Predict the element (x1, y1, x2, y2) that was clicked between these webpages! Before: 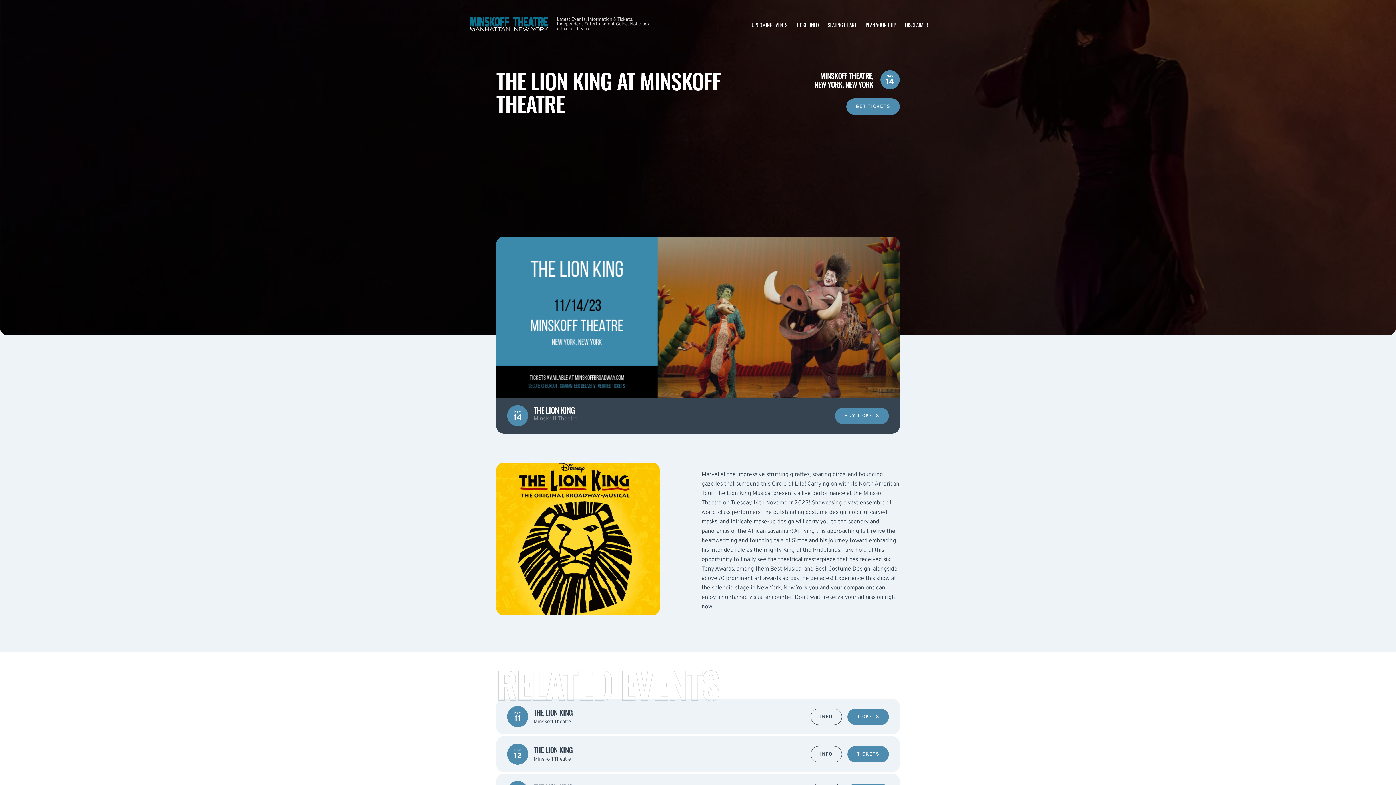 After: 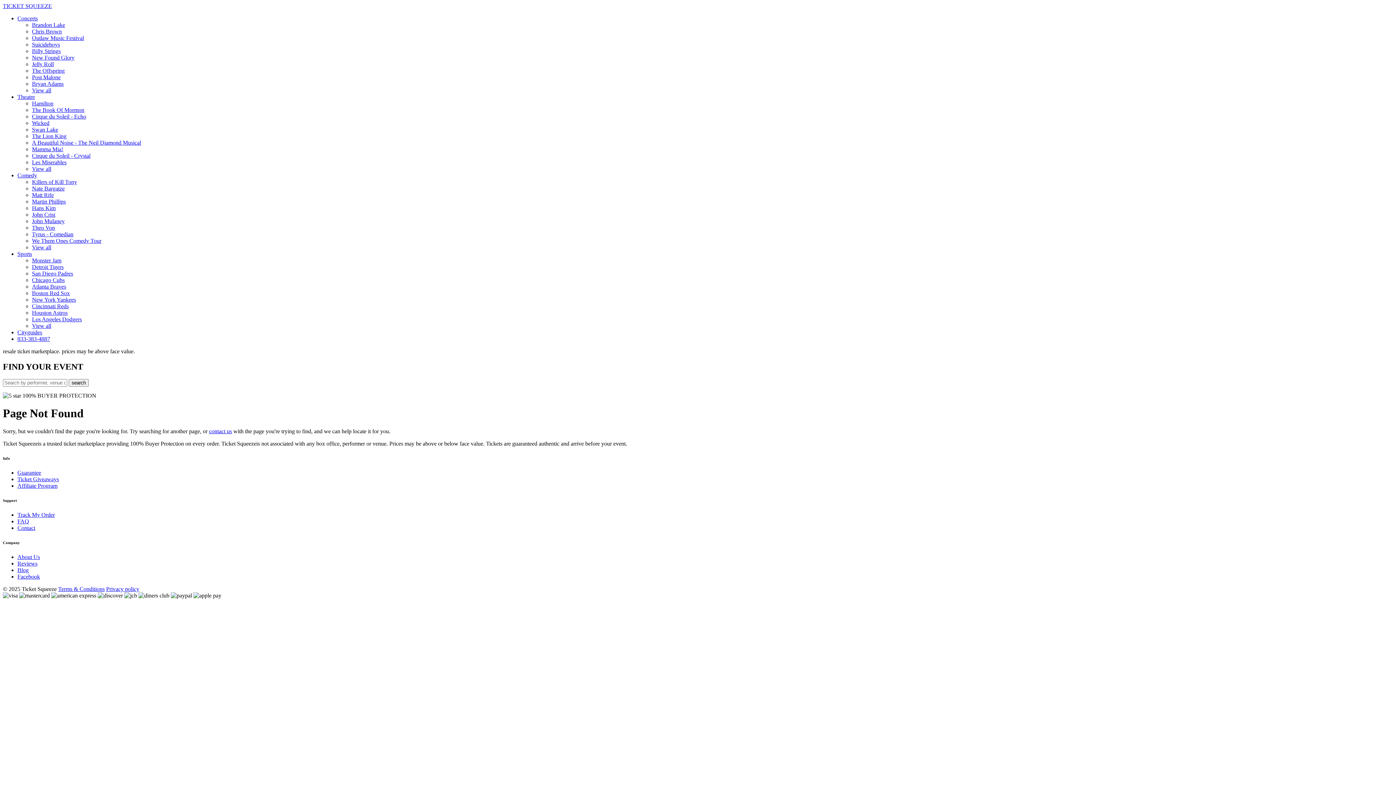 Action: bbox: (847, 746, 889, 762) label: TICKETS